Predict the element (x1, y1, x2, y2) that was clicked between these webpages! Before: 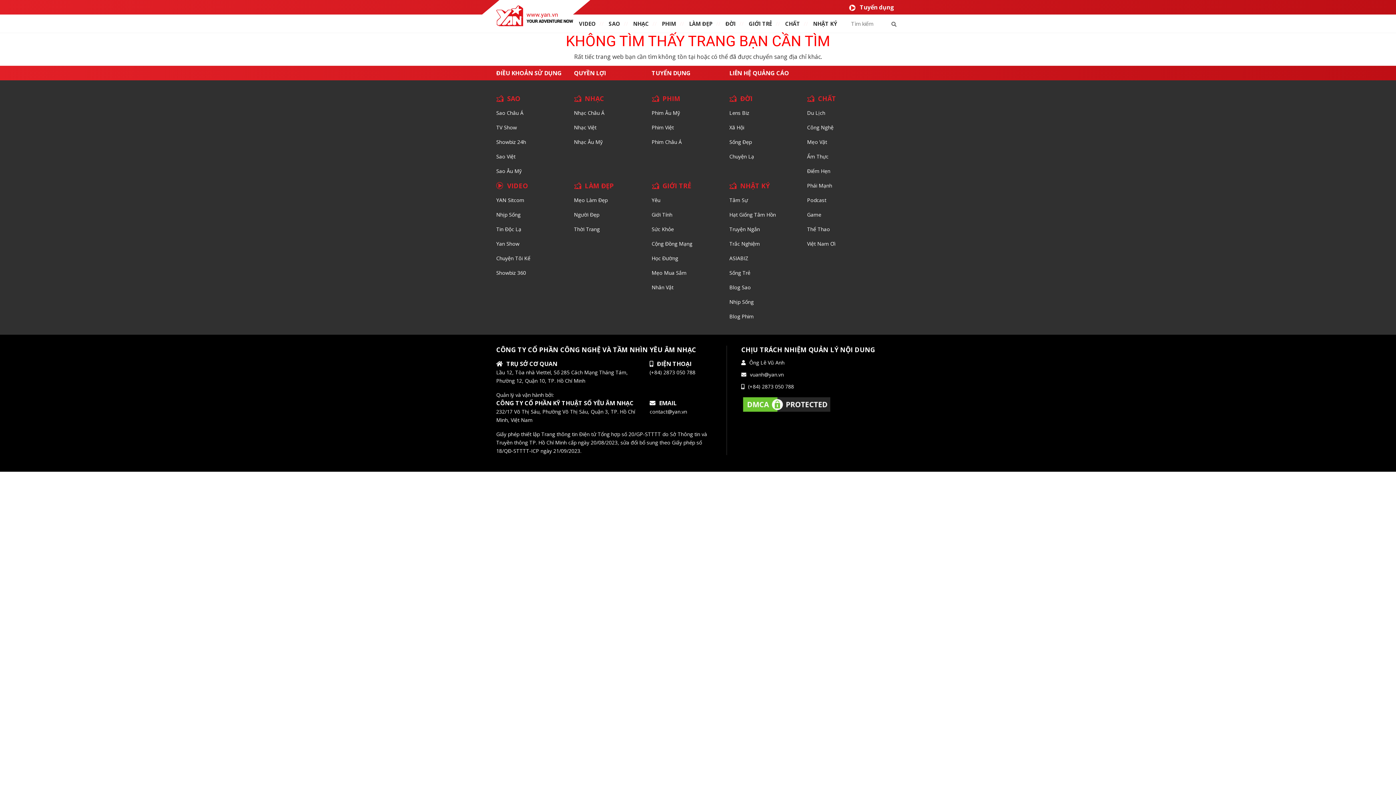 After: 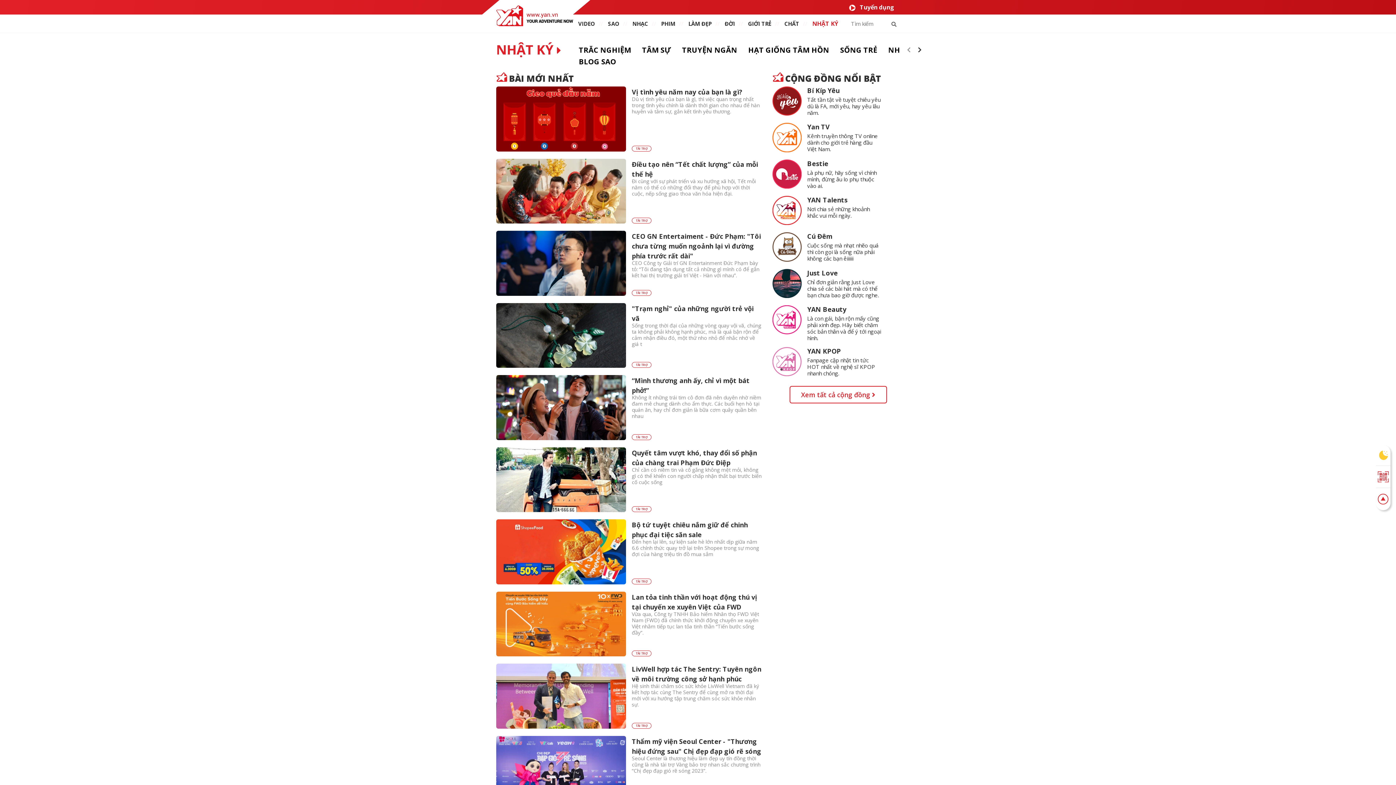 Action: label: NHẬT KÝ bbox: (740, 181, 769, 190)